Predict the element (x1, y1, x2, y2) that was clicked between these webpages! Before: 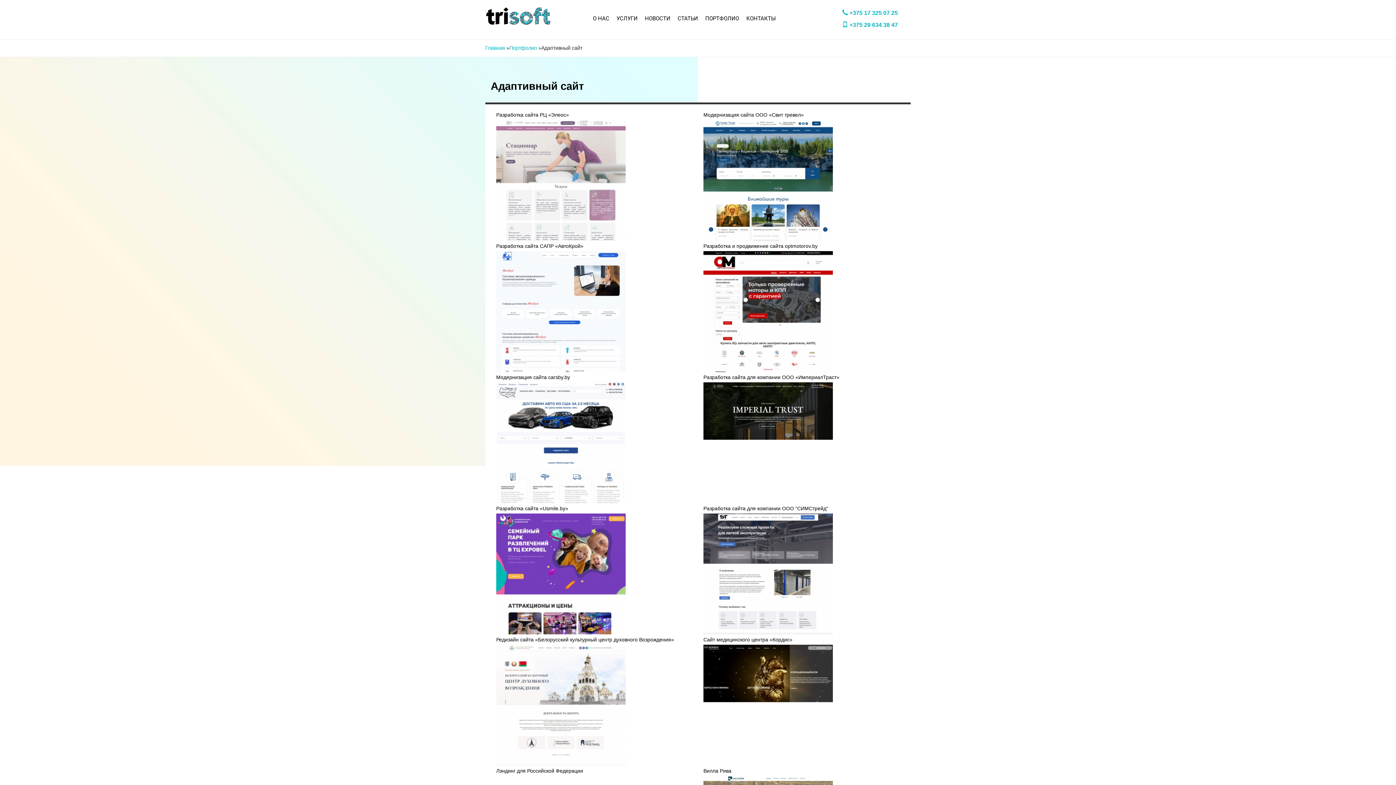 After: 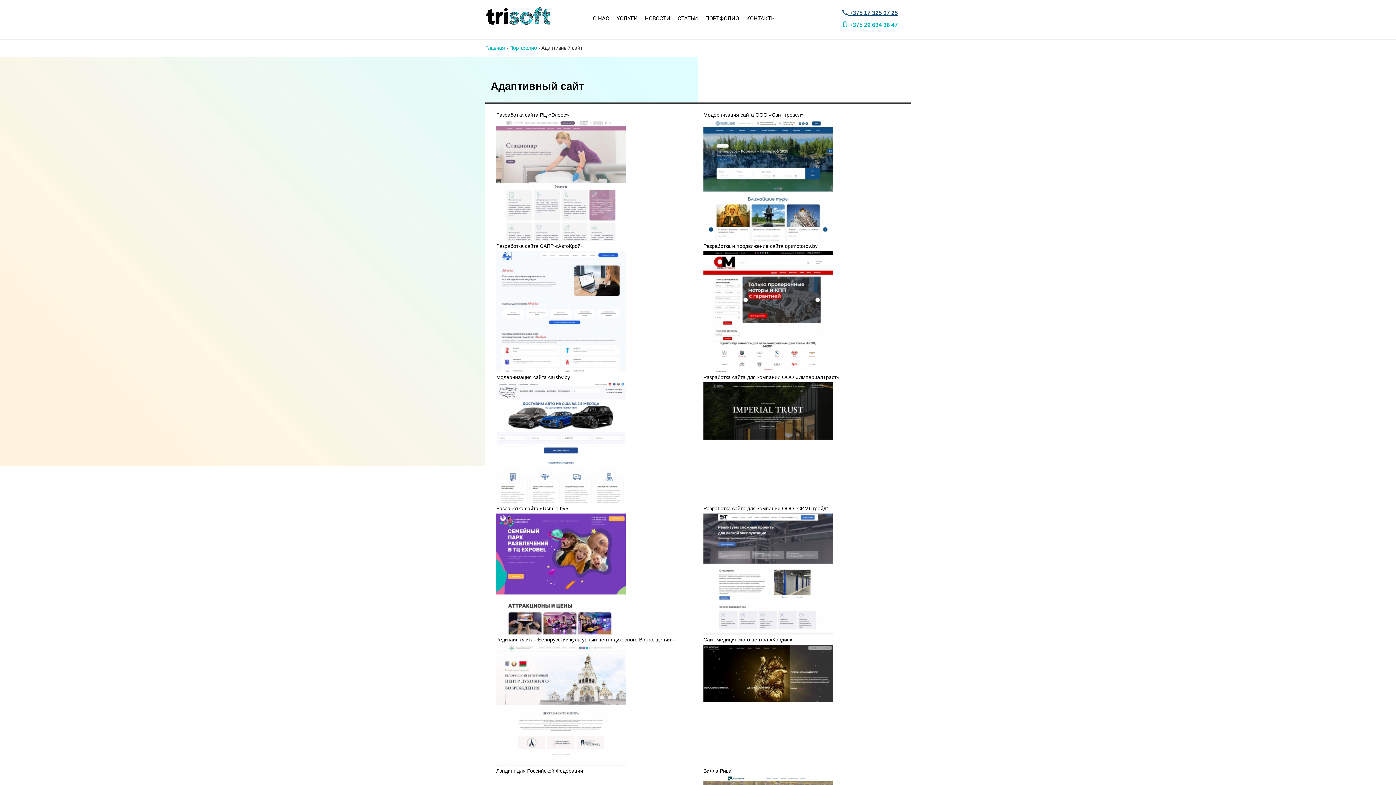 Action: label:  +375 17 325 07 25 bbox: (842, 9, 898, 16)